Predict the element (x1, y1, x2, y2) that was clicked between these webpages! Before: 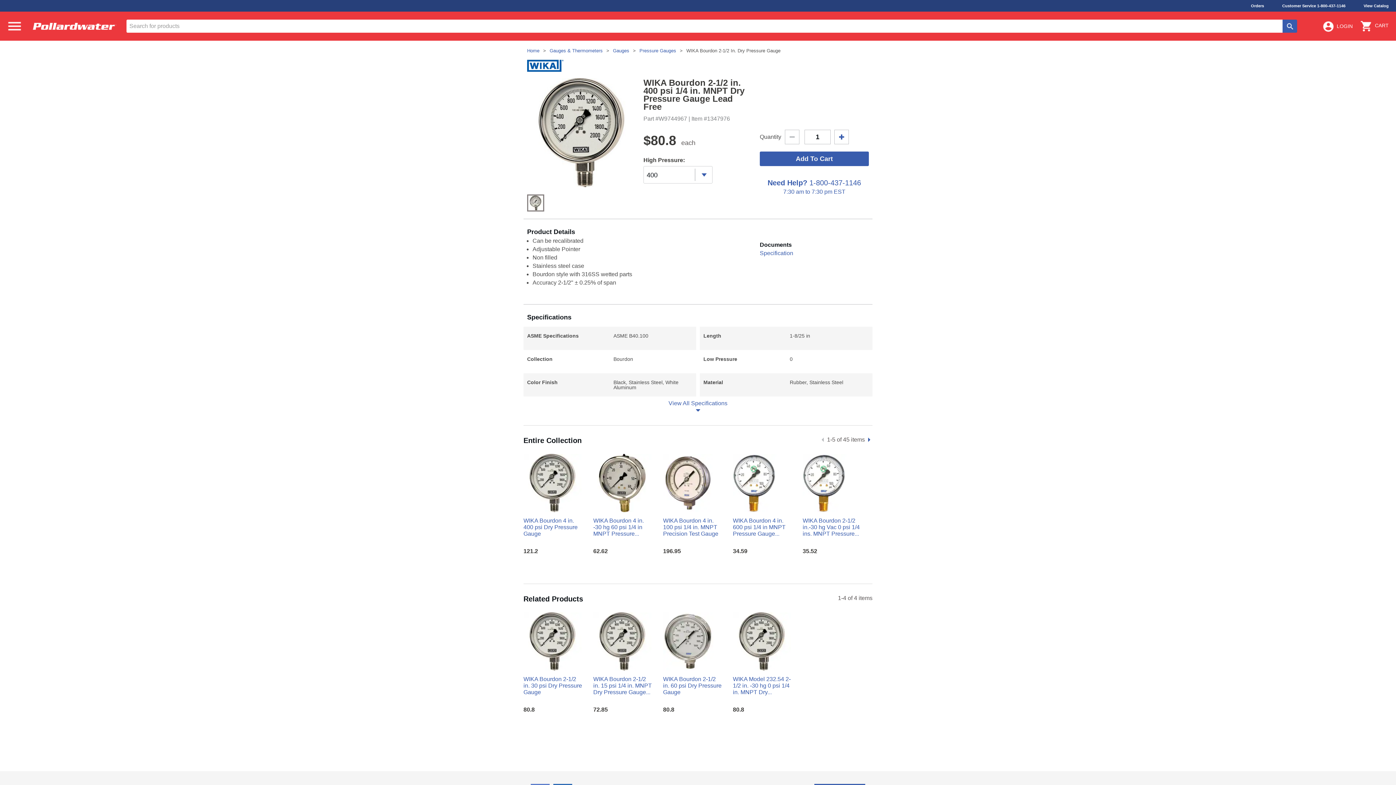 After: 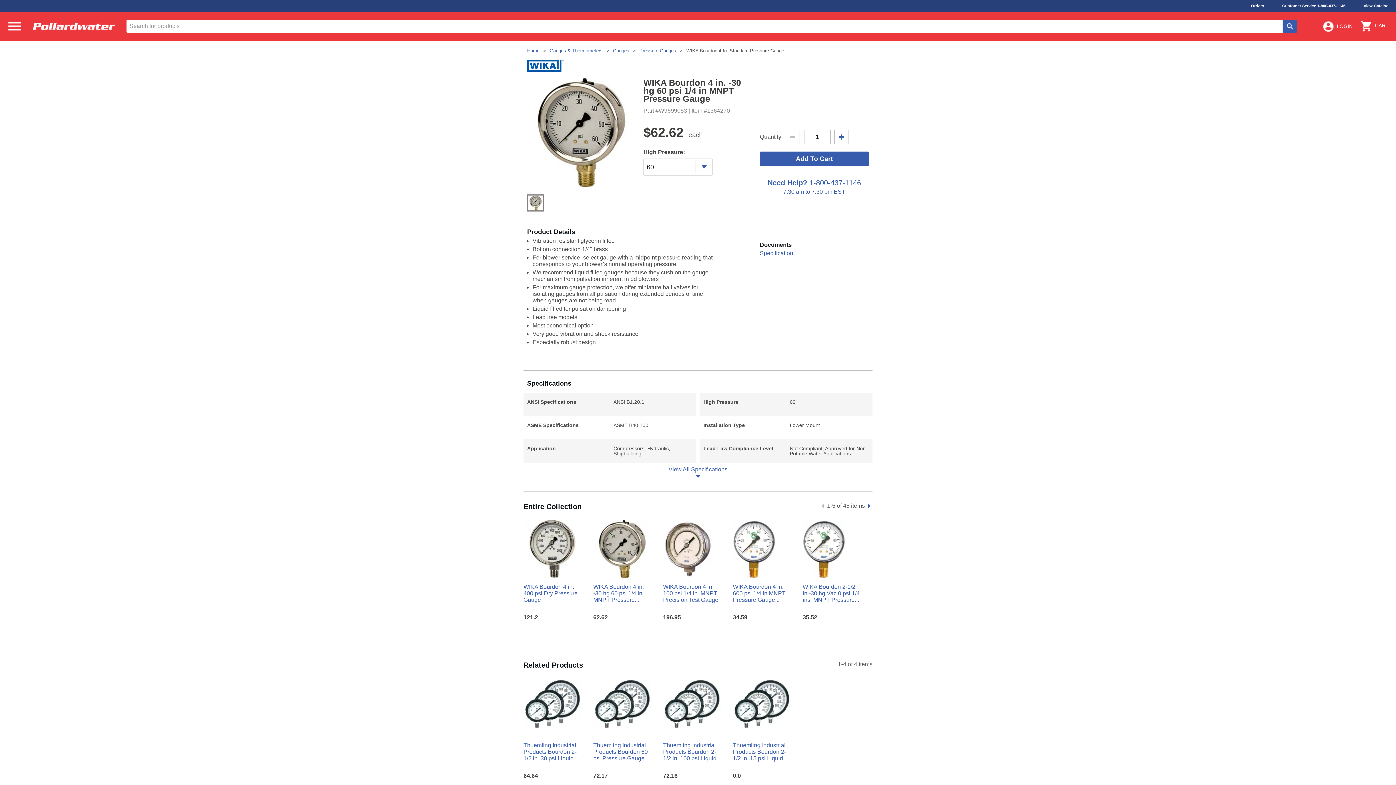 Action: bbox: (593, 454, 651, 512)